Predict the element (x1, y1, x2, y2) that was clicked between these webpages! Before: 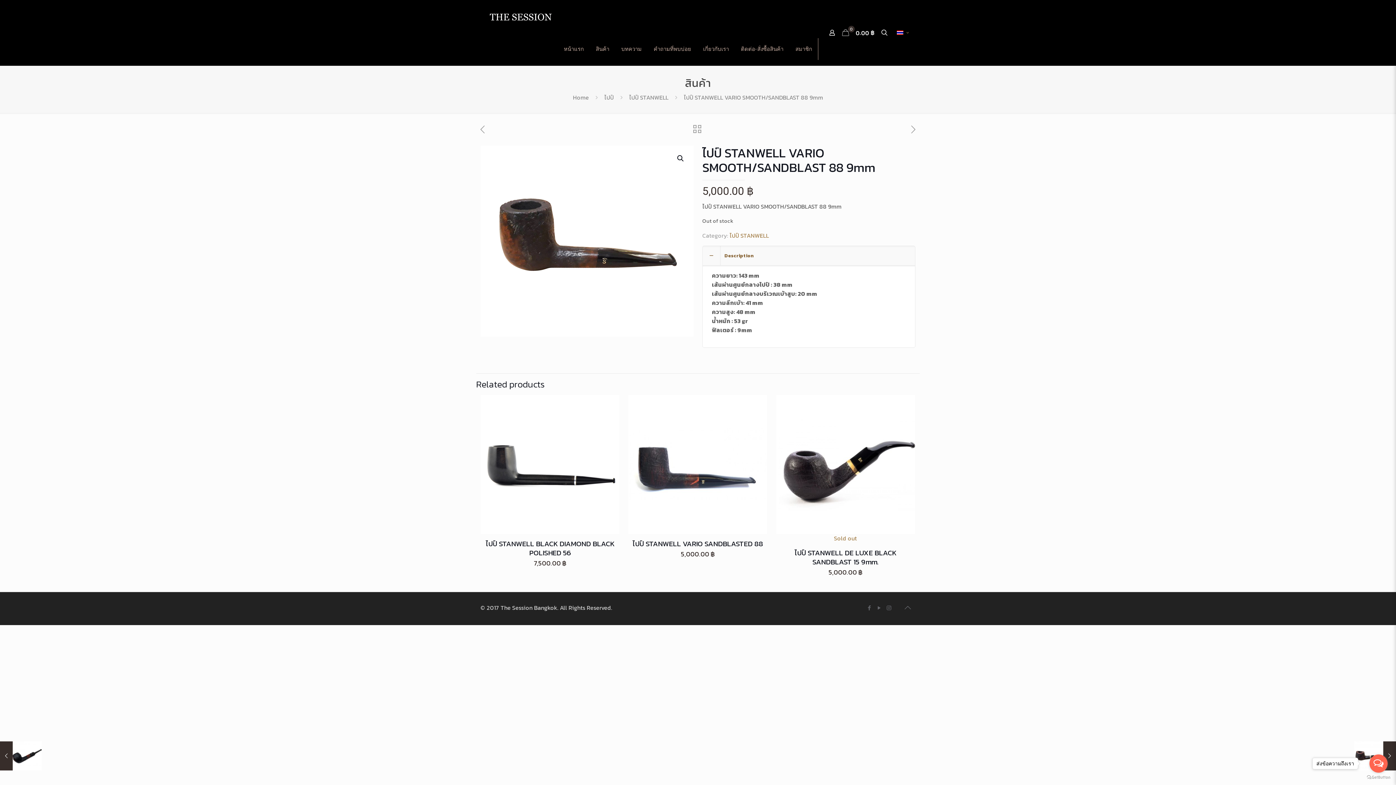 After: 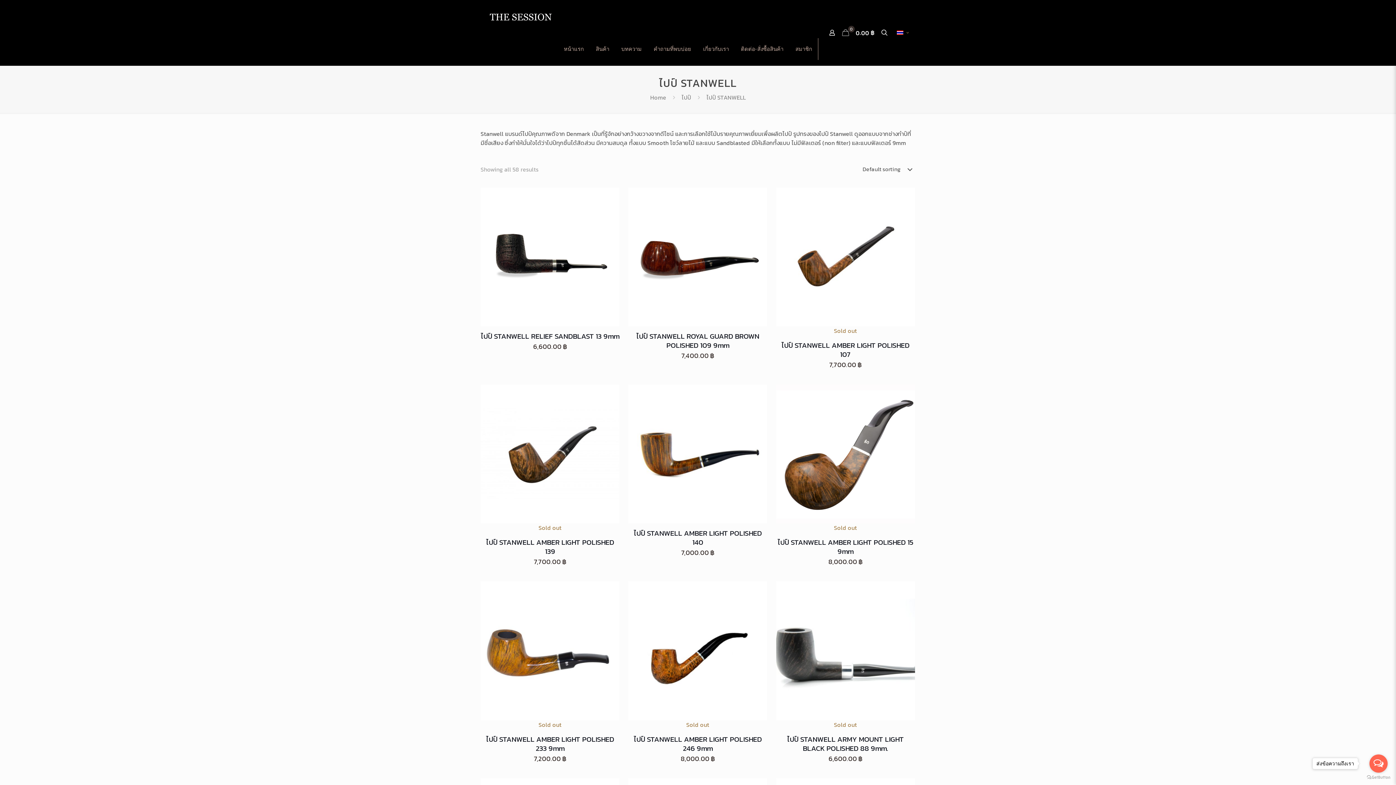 Action: bbox: (629, 93, 668, 101) label: ไปป์ STANWELL